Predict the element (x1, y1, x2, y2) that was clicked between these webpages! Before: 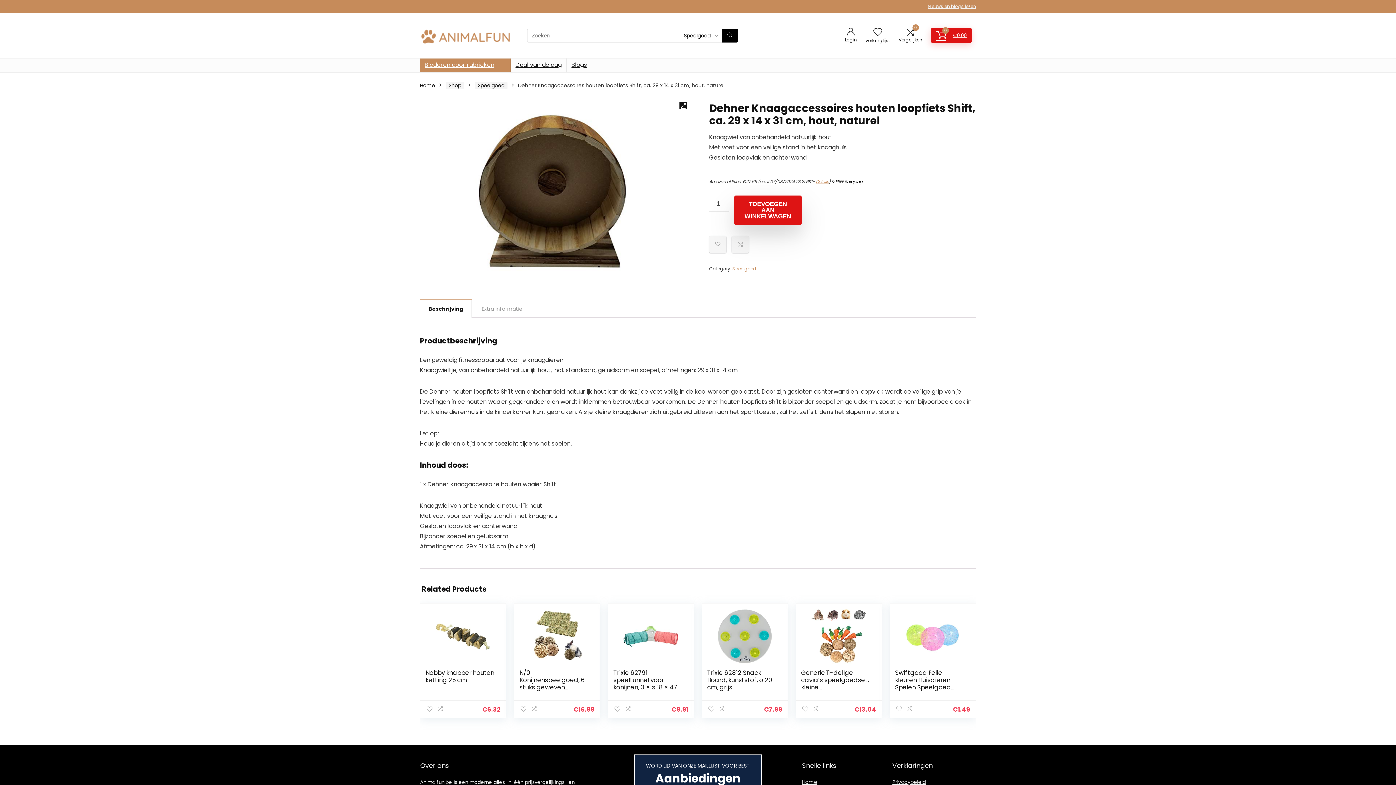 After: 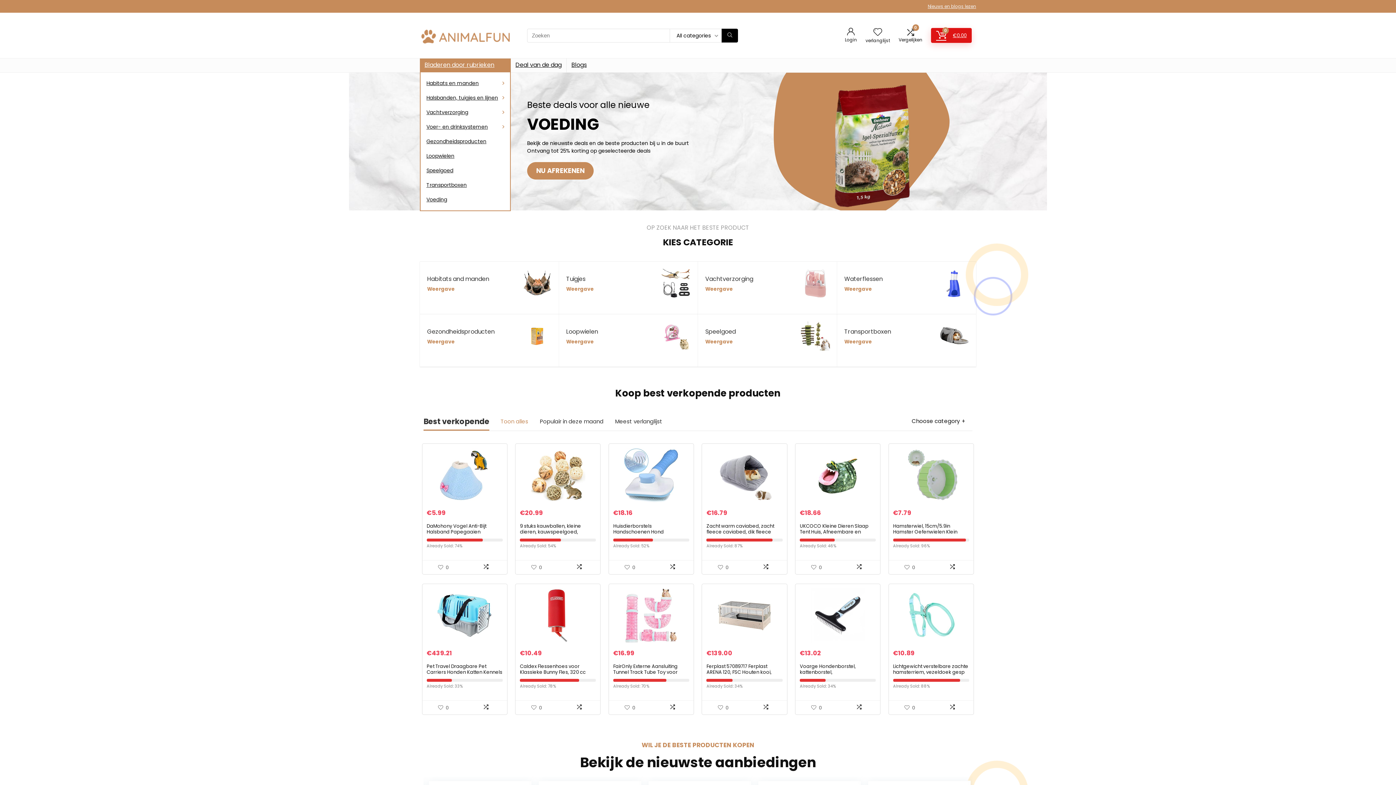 Action: bbox: (420, 81, 435, 89) label: Home